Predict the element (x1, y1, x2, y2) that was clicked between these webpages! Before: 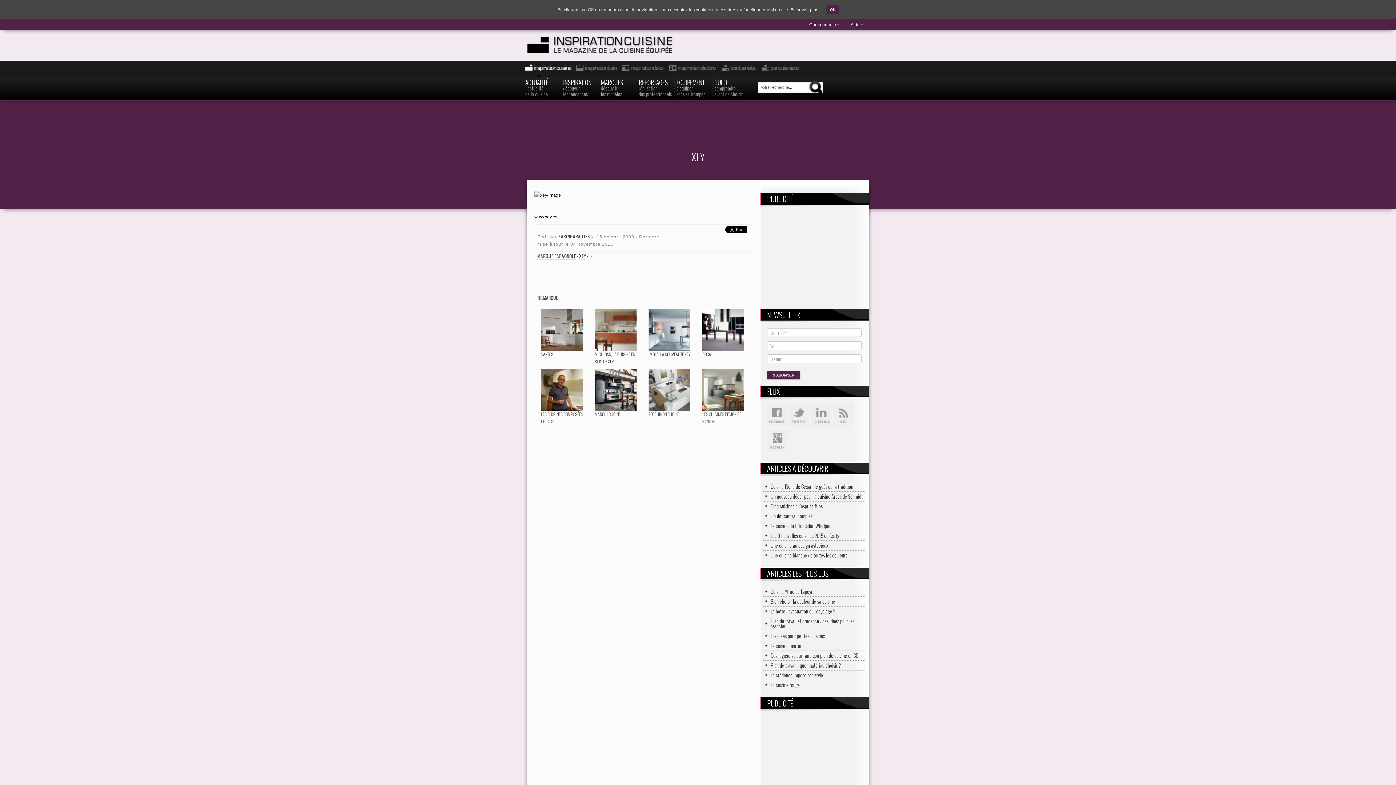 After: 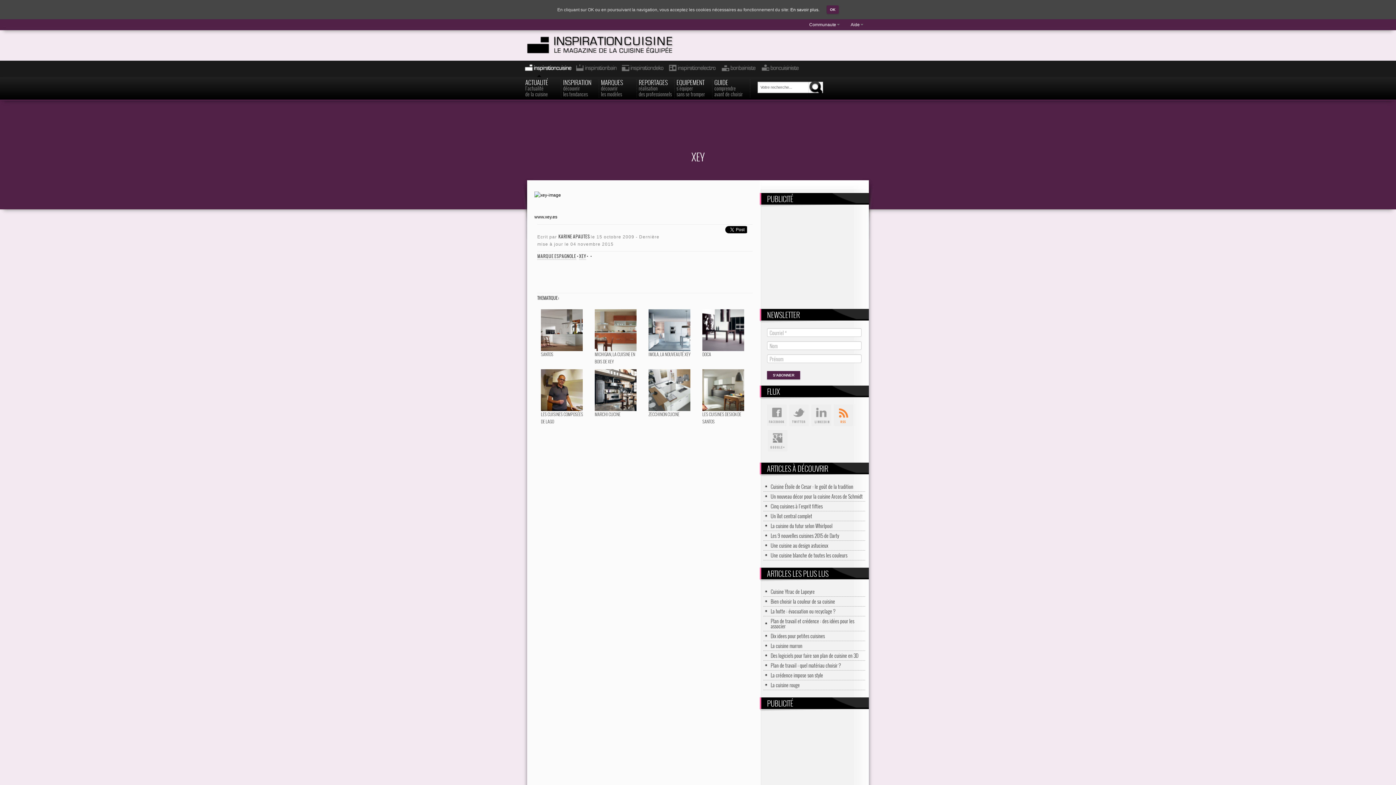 Action: bbox: (833, 404, 854, 427)